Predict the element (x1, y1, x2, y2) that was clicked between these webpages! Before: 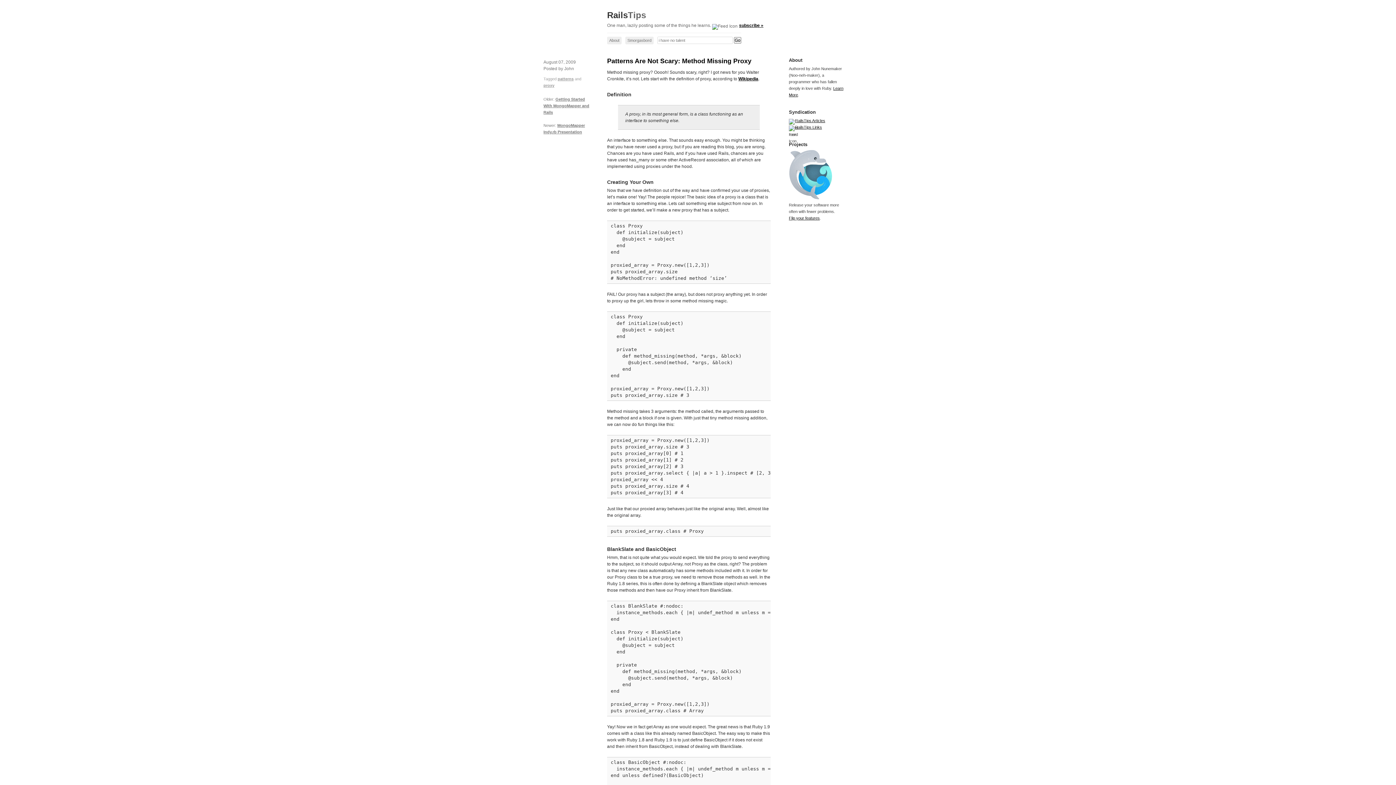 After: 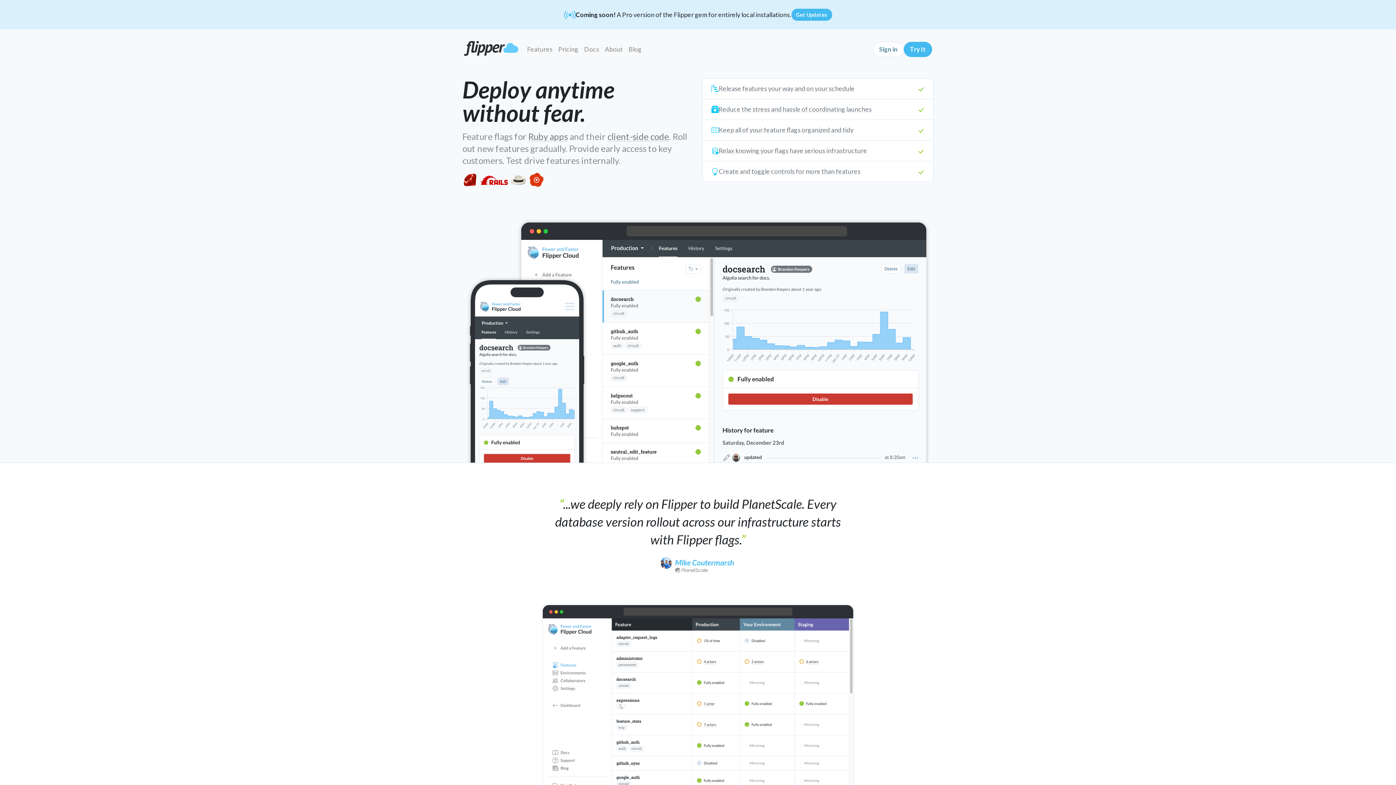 Action: label: Flip your features bbox: (789, 216, 820, 220)